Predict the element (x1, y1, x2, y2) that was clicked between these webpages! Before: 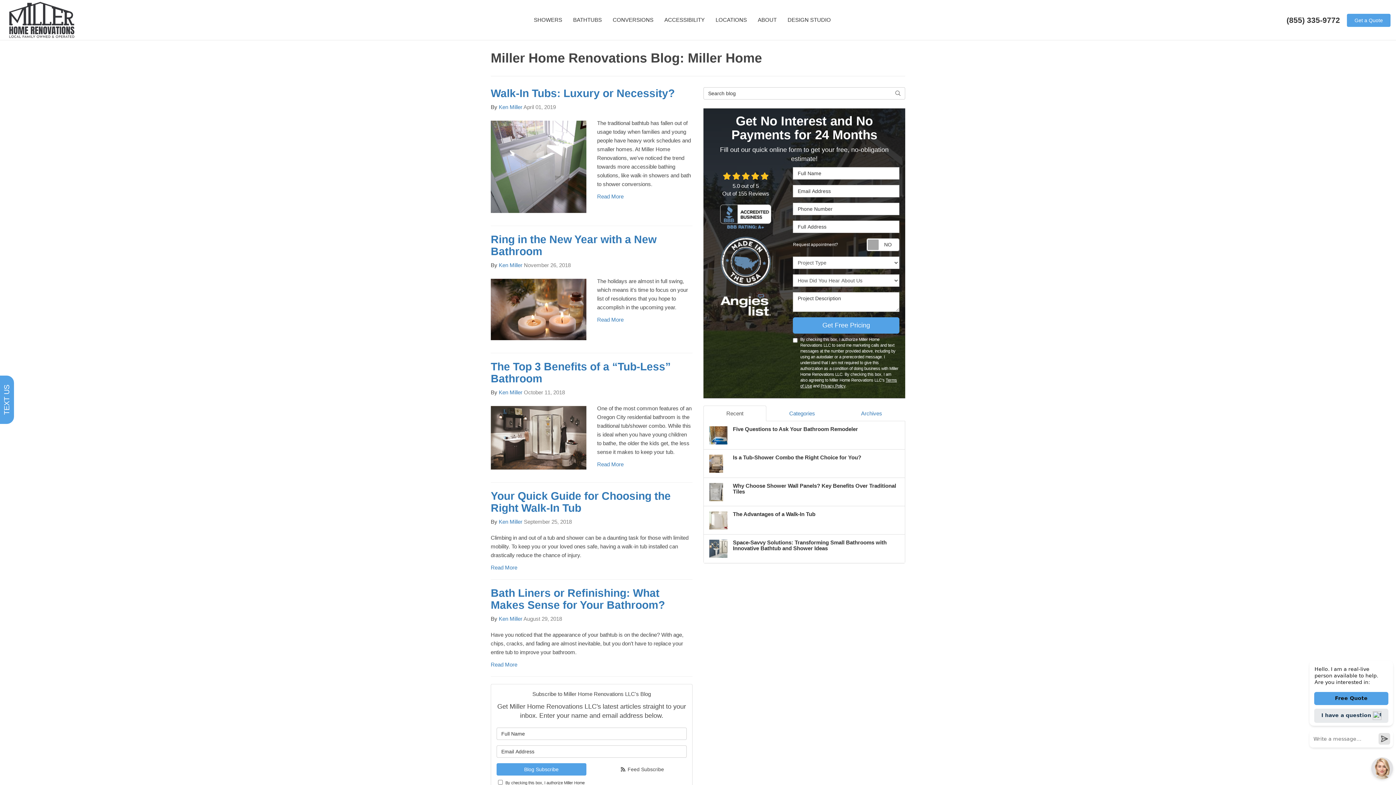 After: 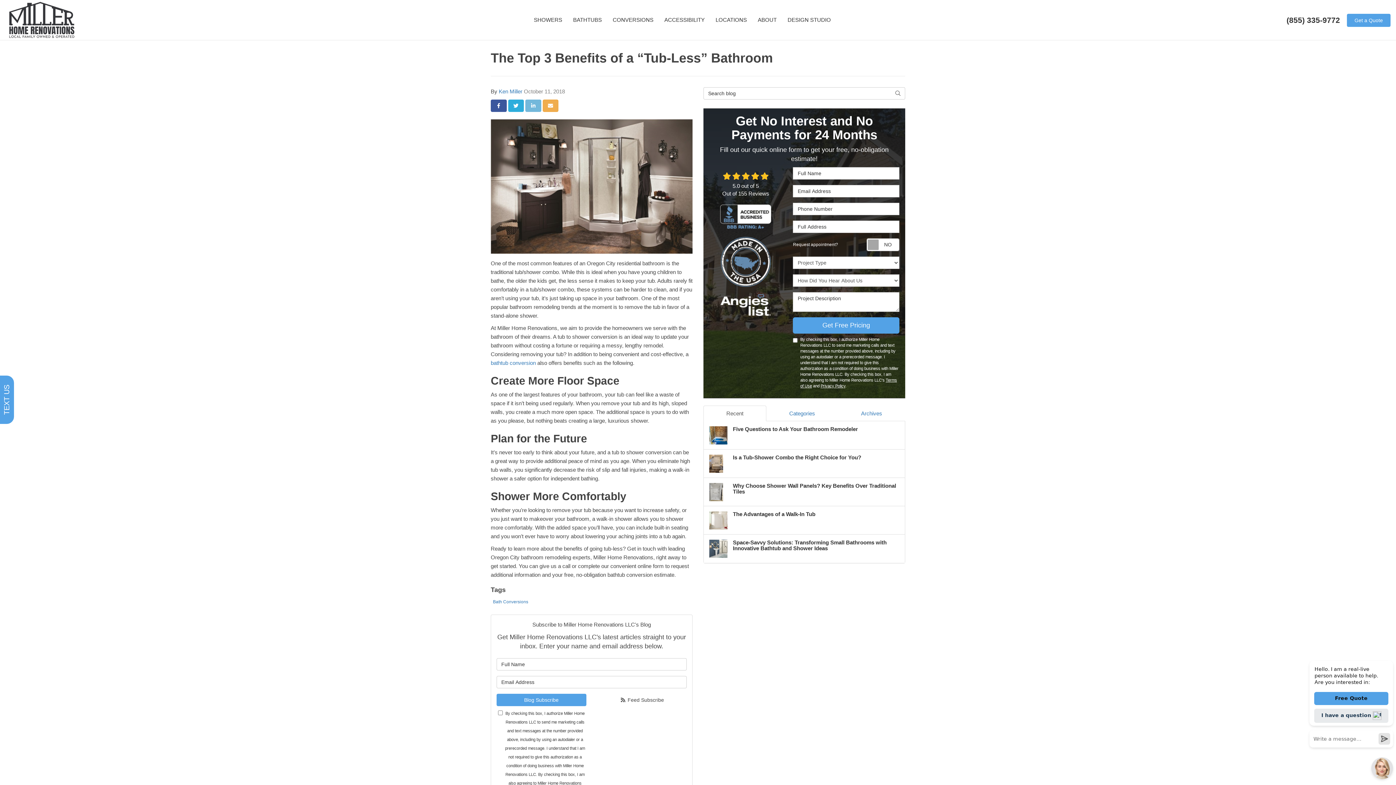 Action: bbox: (490, 360, 692, 384) label: The Top 3 Benefits of a “Tub-Less” Bathroom